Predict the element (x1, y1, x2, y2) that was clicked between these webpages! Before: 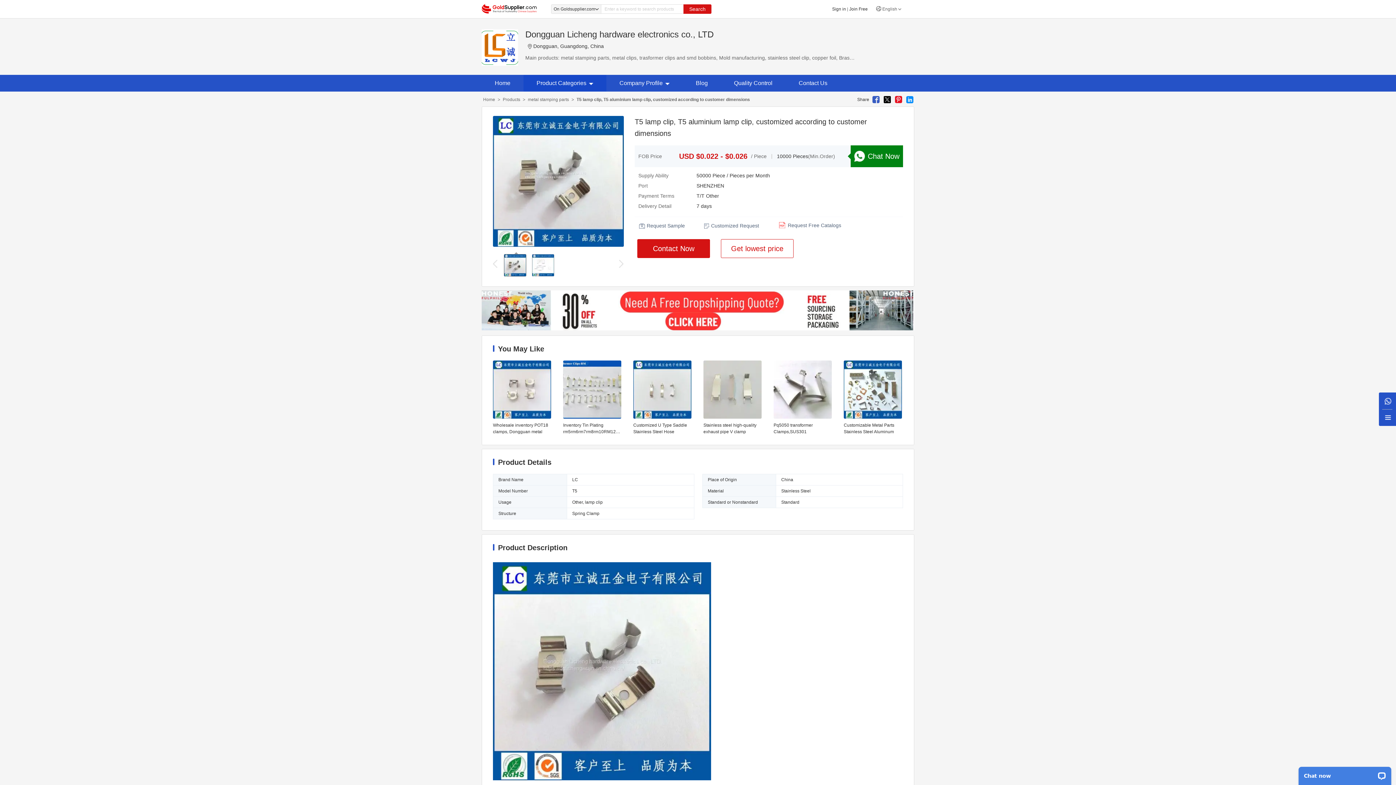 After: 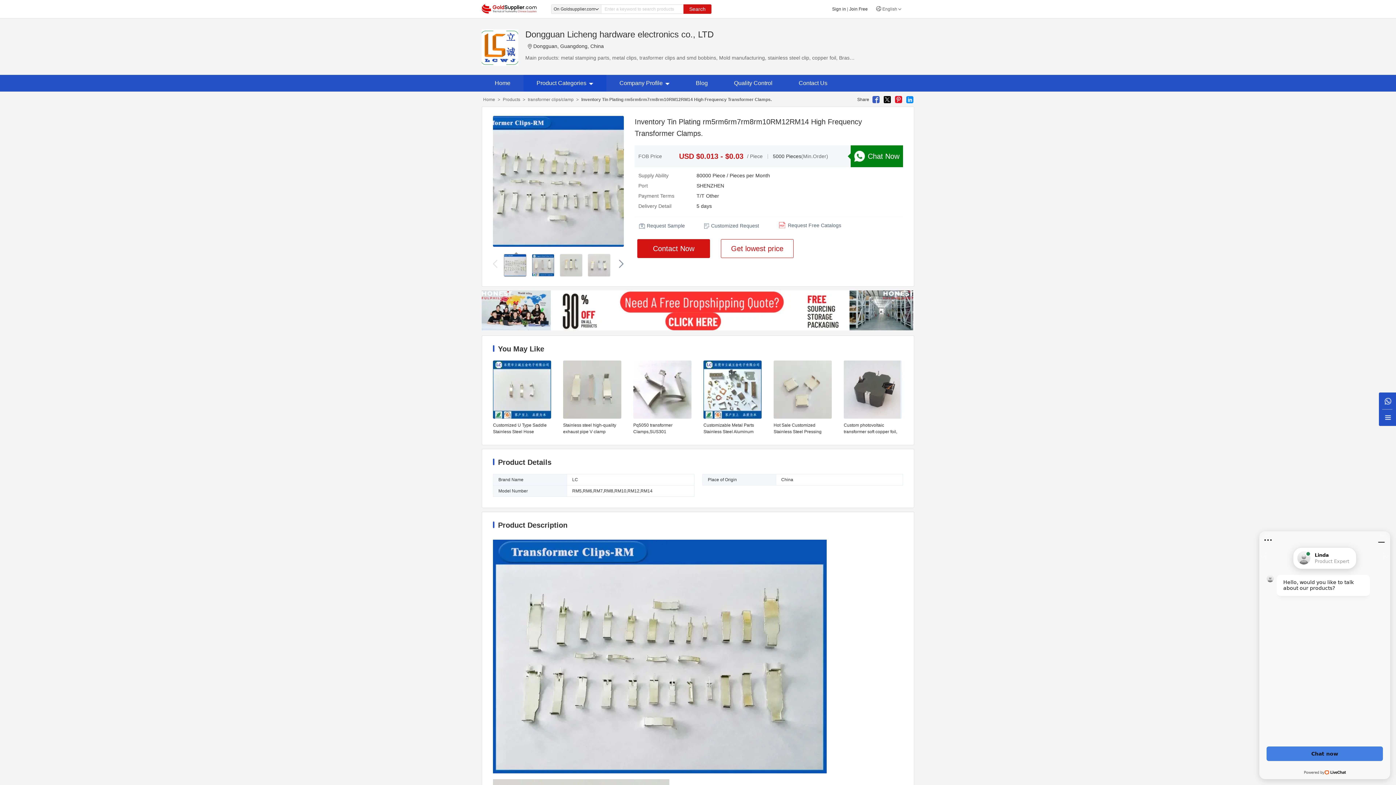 Action: bbox: (563, 415, 621, 435) label: Inventory Tin Plating rm5rm6rm7rm8rm10RM12RM14 High Frequency Transformer Clamps.